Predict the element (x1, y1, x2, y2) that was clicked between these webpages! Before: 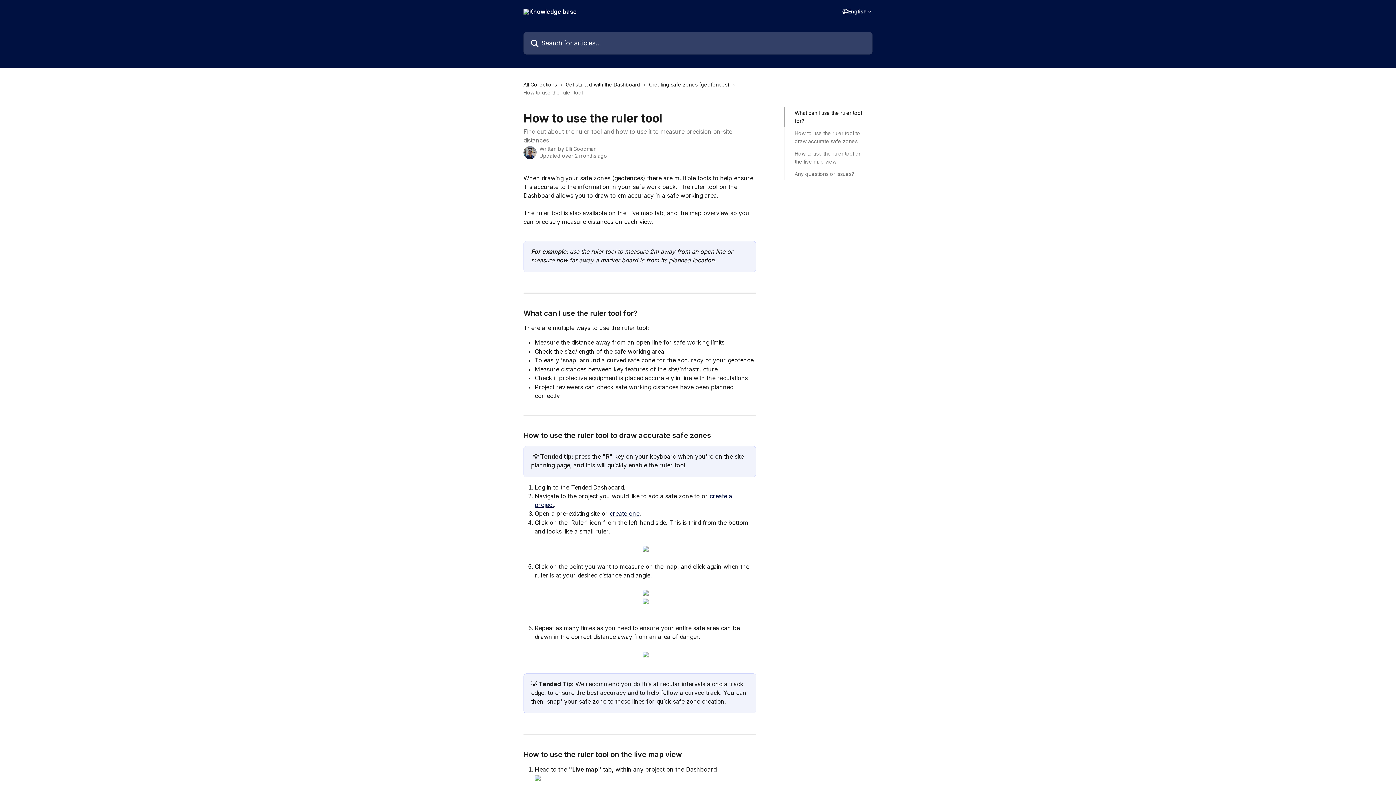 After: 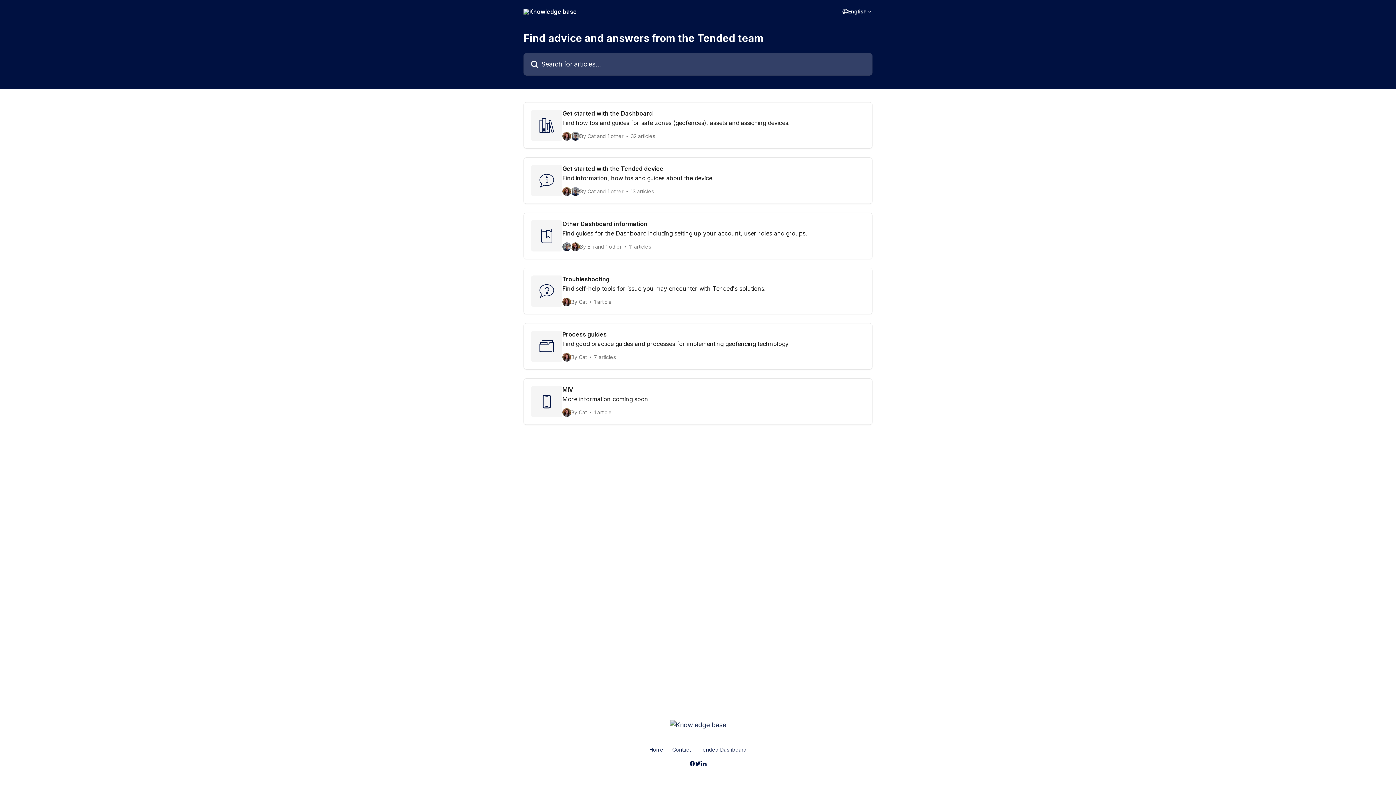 Action: label: All Collections bbox: (523, 80, 560, 88)